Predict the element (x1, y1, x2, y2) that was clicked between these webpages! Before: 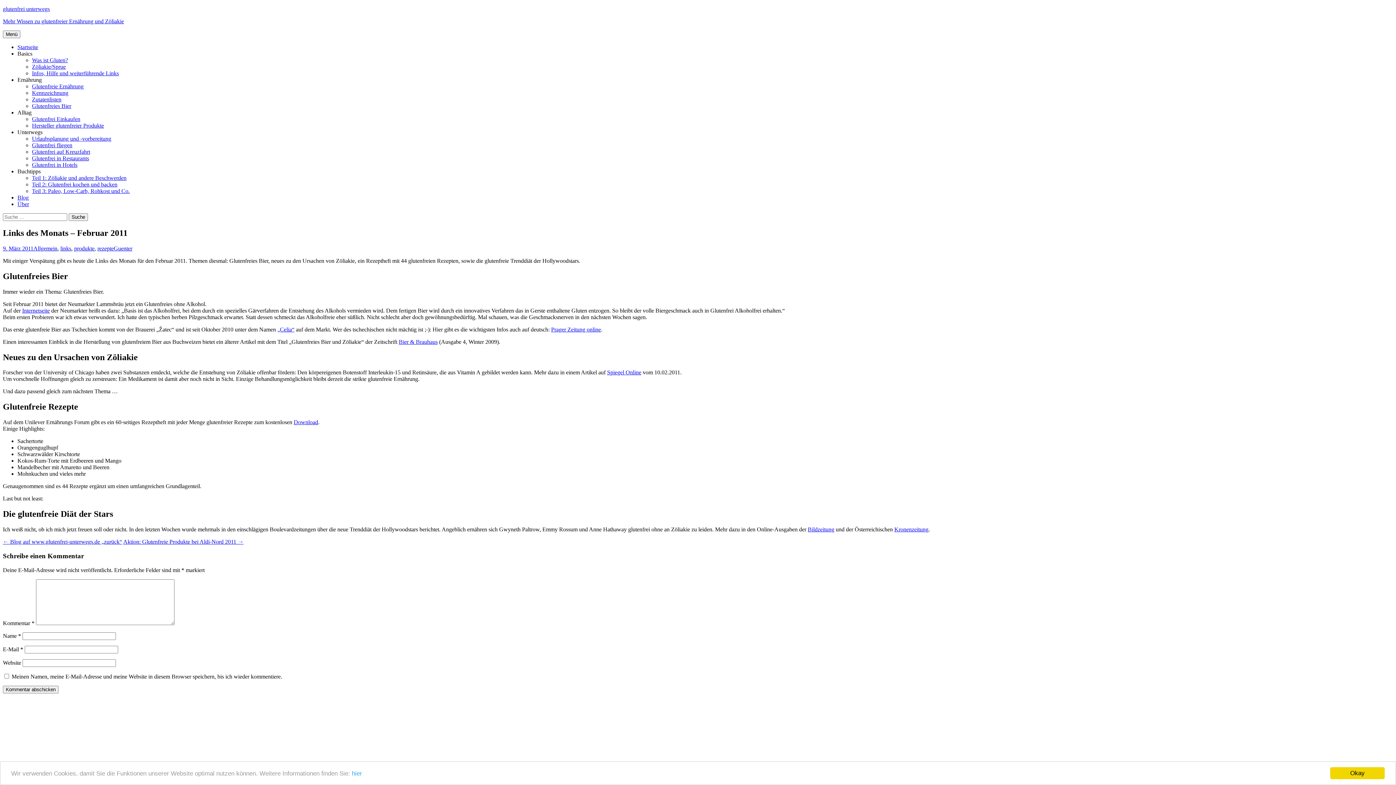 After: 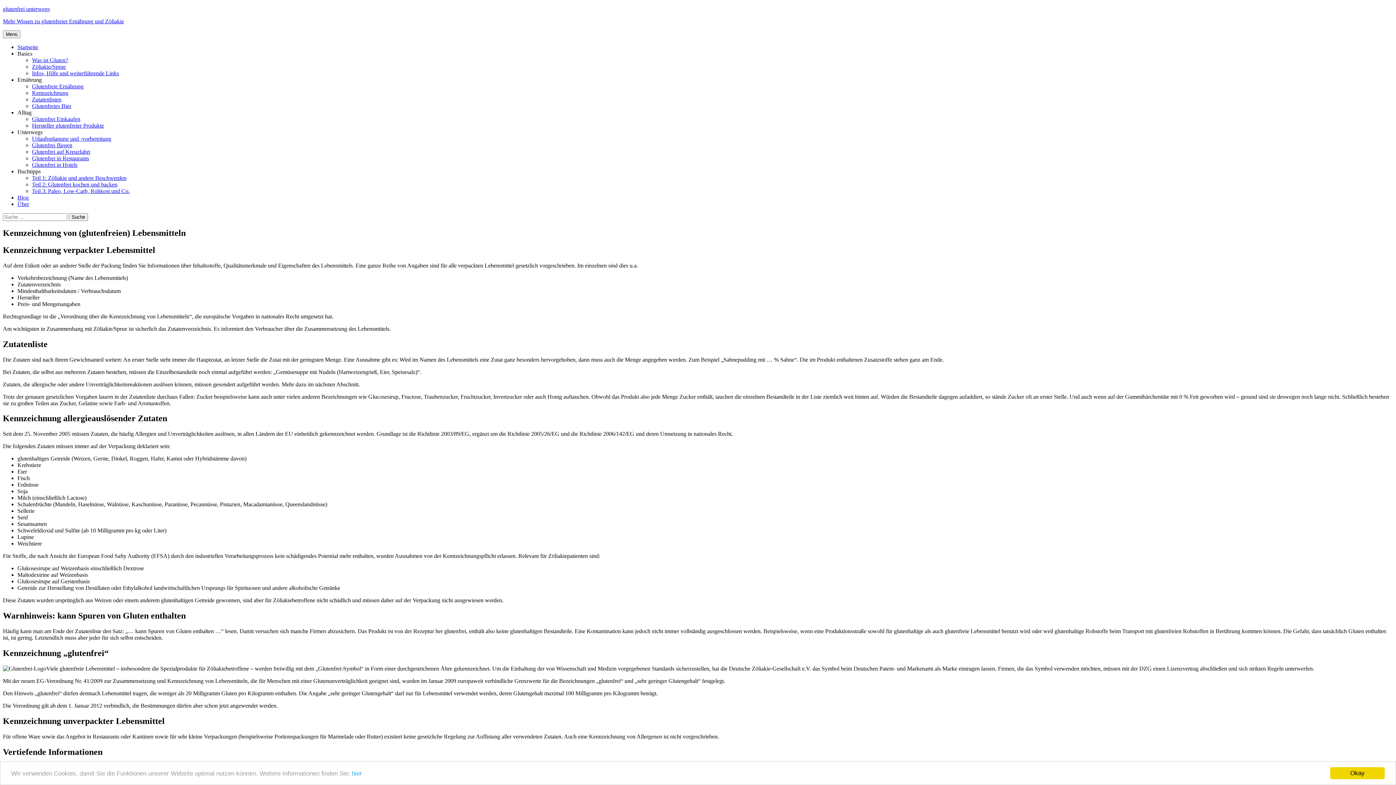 Action: bbox: (32, 89, 68, 96) label: Kennzeichnung